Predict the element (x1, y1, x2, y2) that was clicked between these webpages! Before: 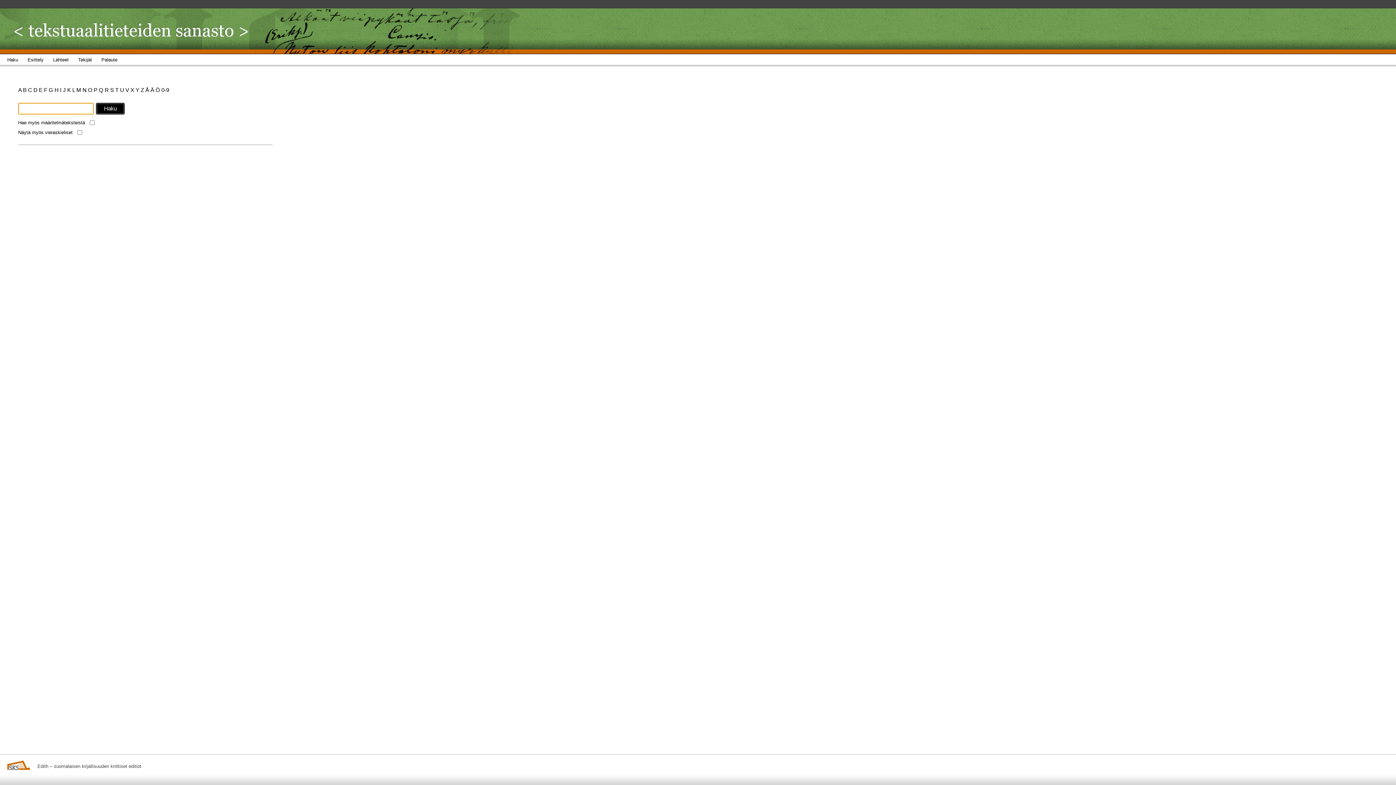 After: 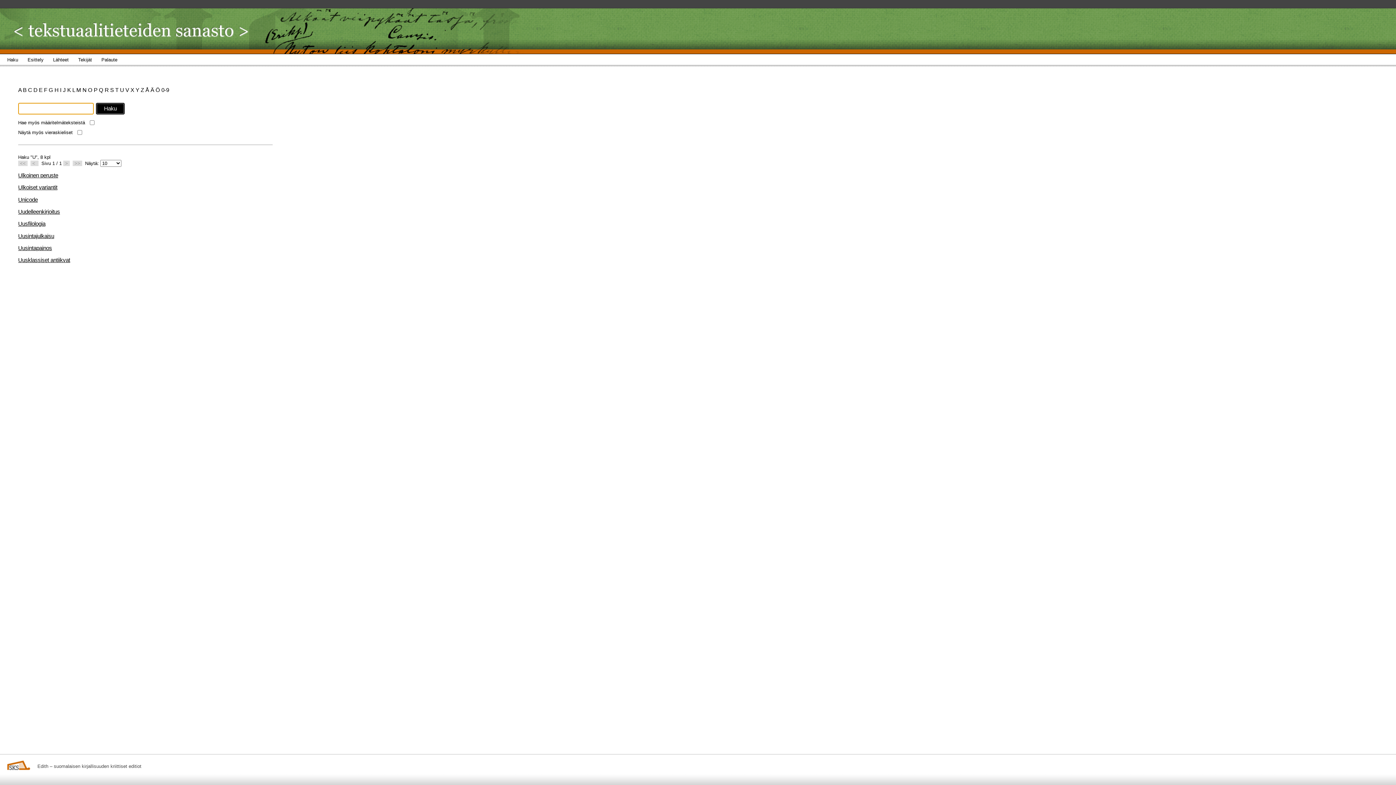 Action: label: U  bbox: (120, 86, 125, 93)